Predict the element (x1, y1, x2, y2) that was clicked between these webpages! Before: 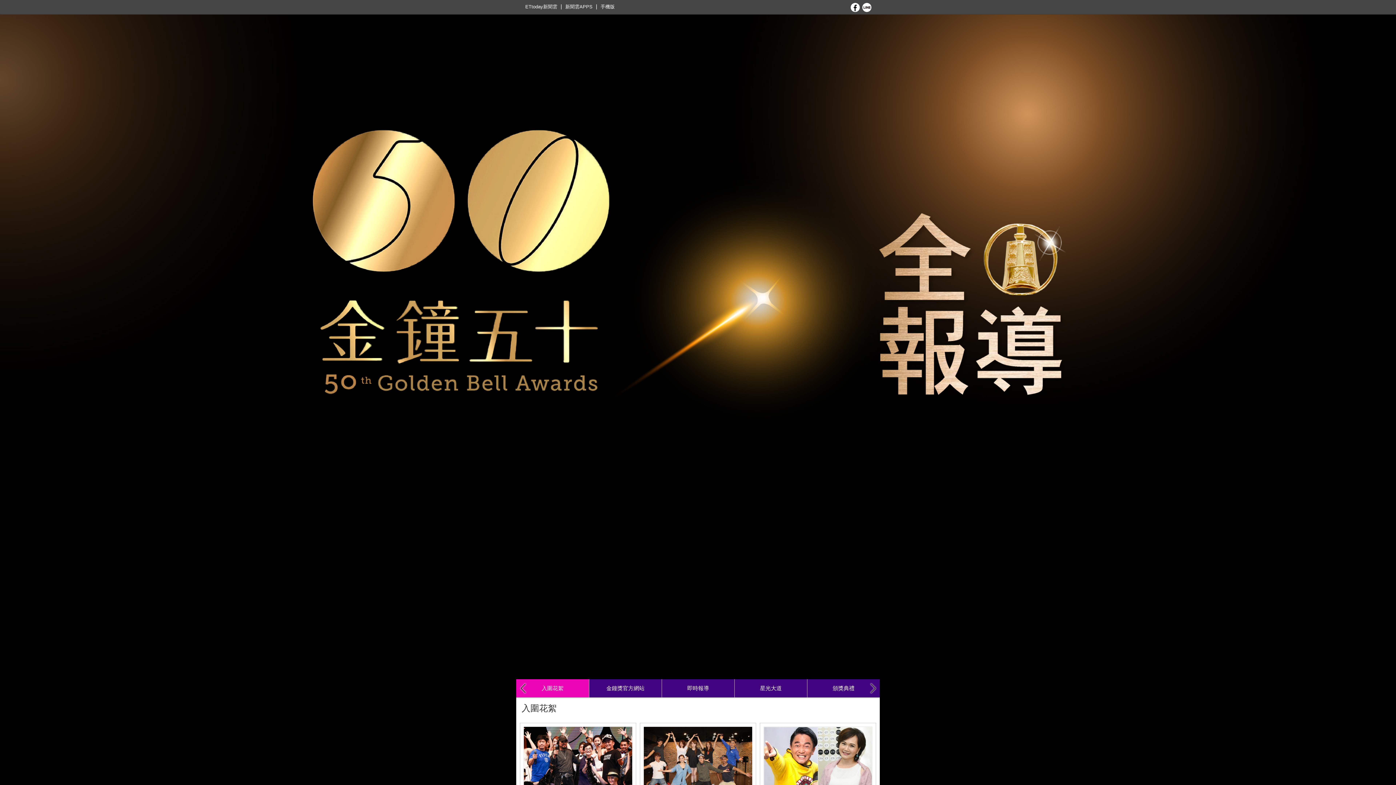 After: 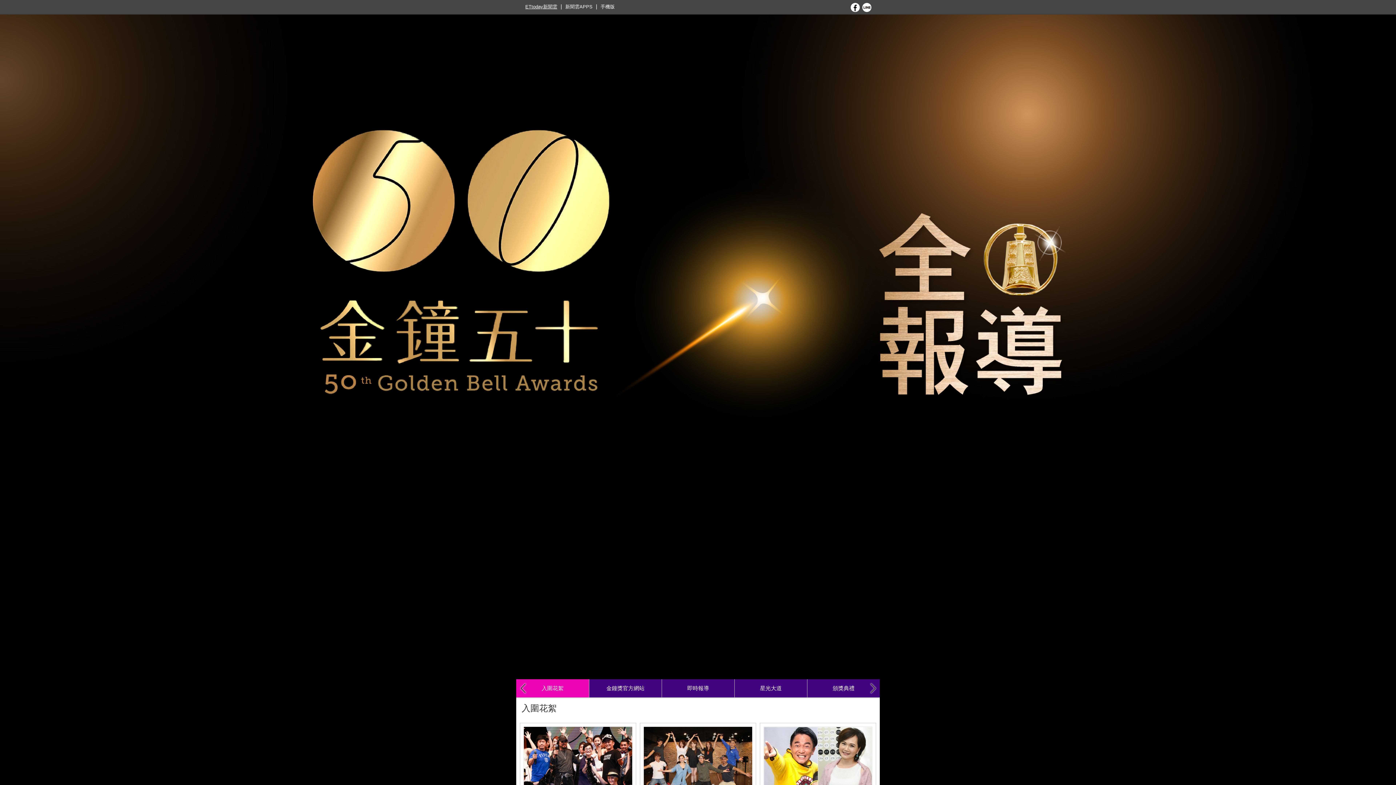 Action: label: ETtoday新聞雲 bbox: (523, 4, 559, 9)